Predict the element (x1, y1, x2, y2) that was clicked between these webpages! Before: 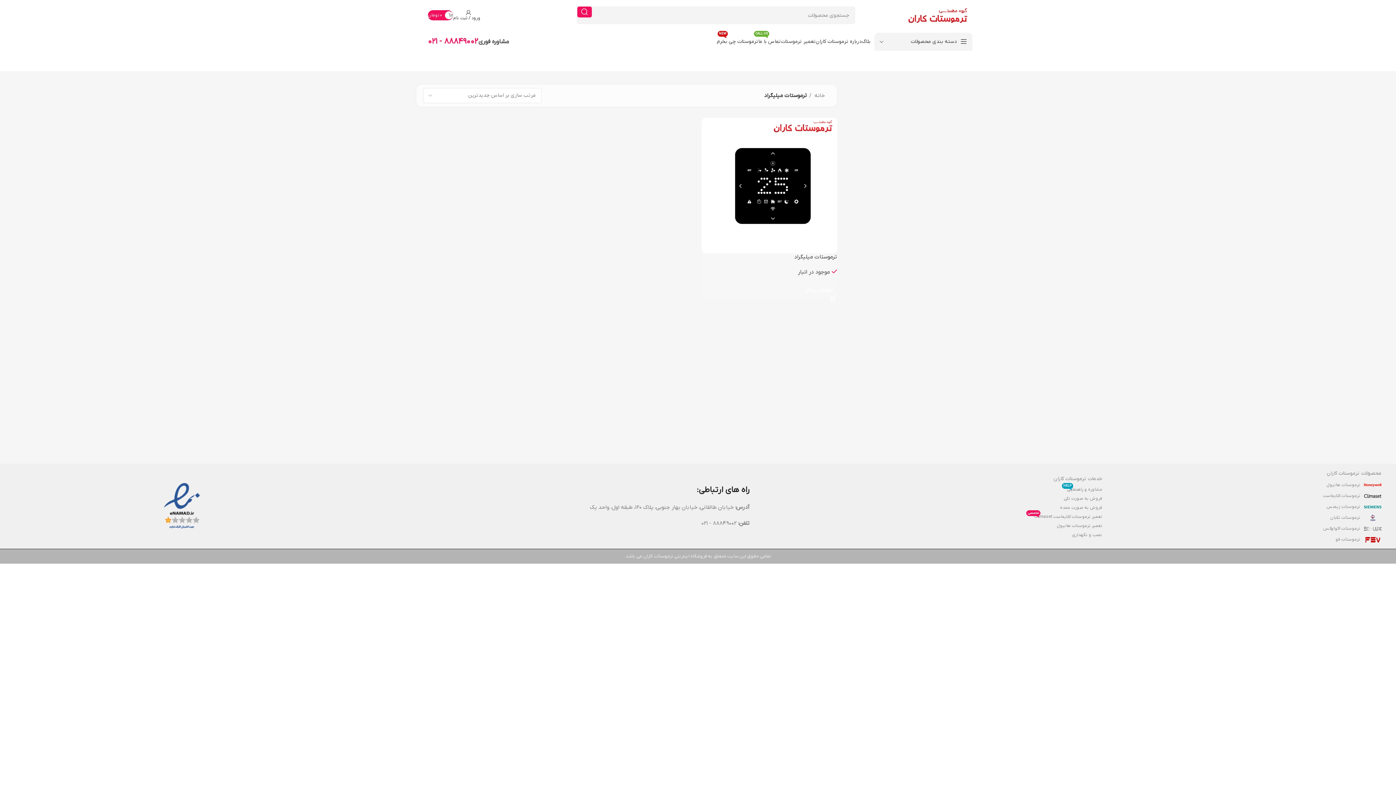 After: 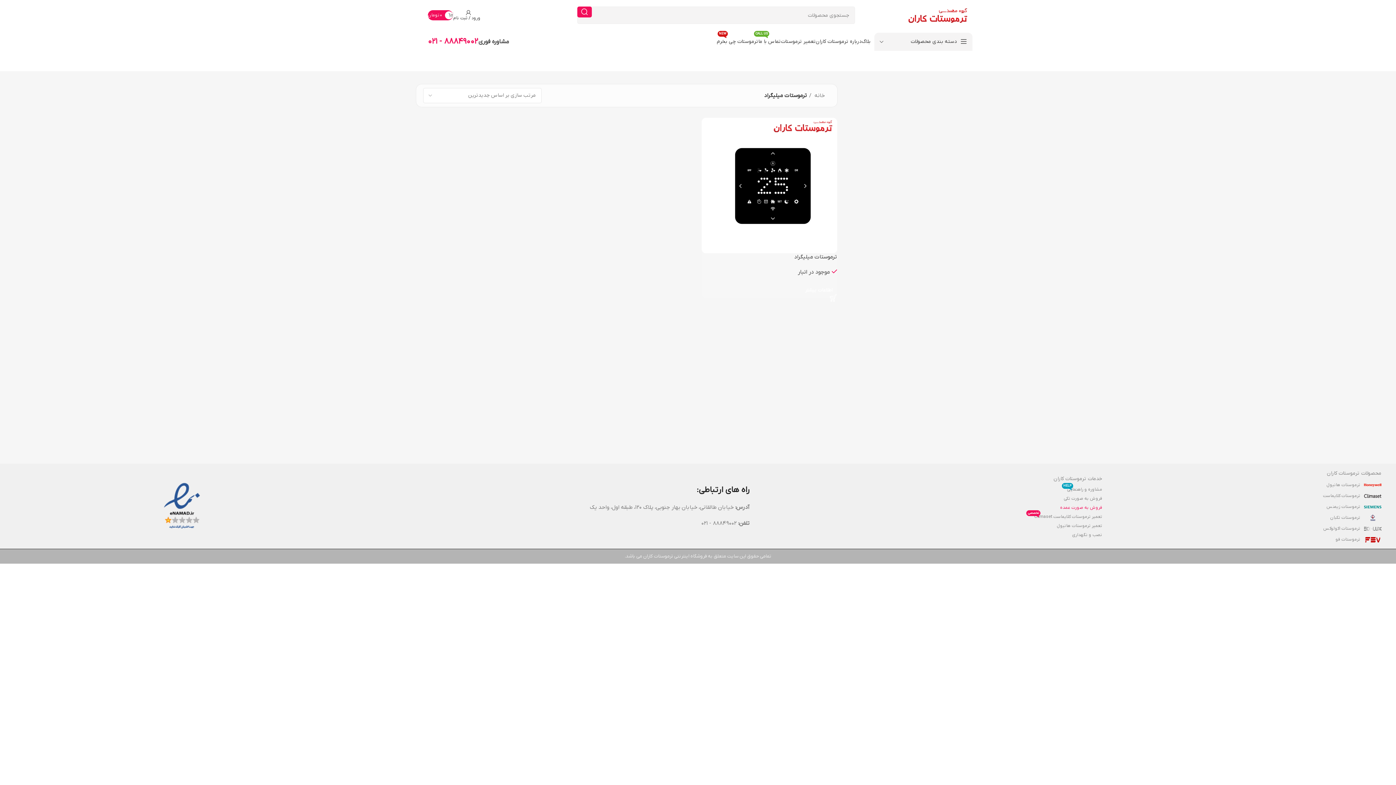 Action: bbox: (757, 503, 1102, 512) label: فروش به صورت عمده